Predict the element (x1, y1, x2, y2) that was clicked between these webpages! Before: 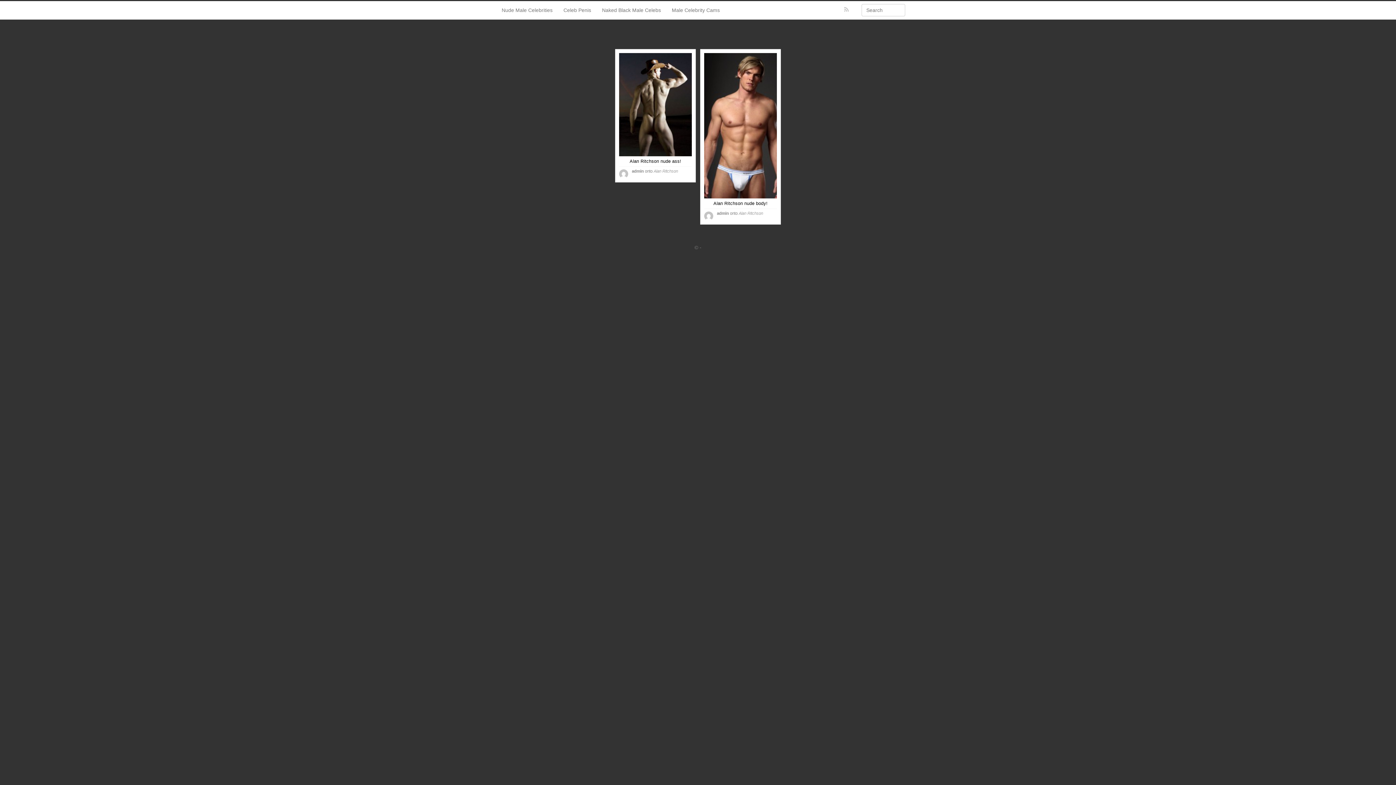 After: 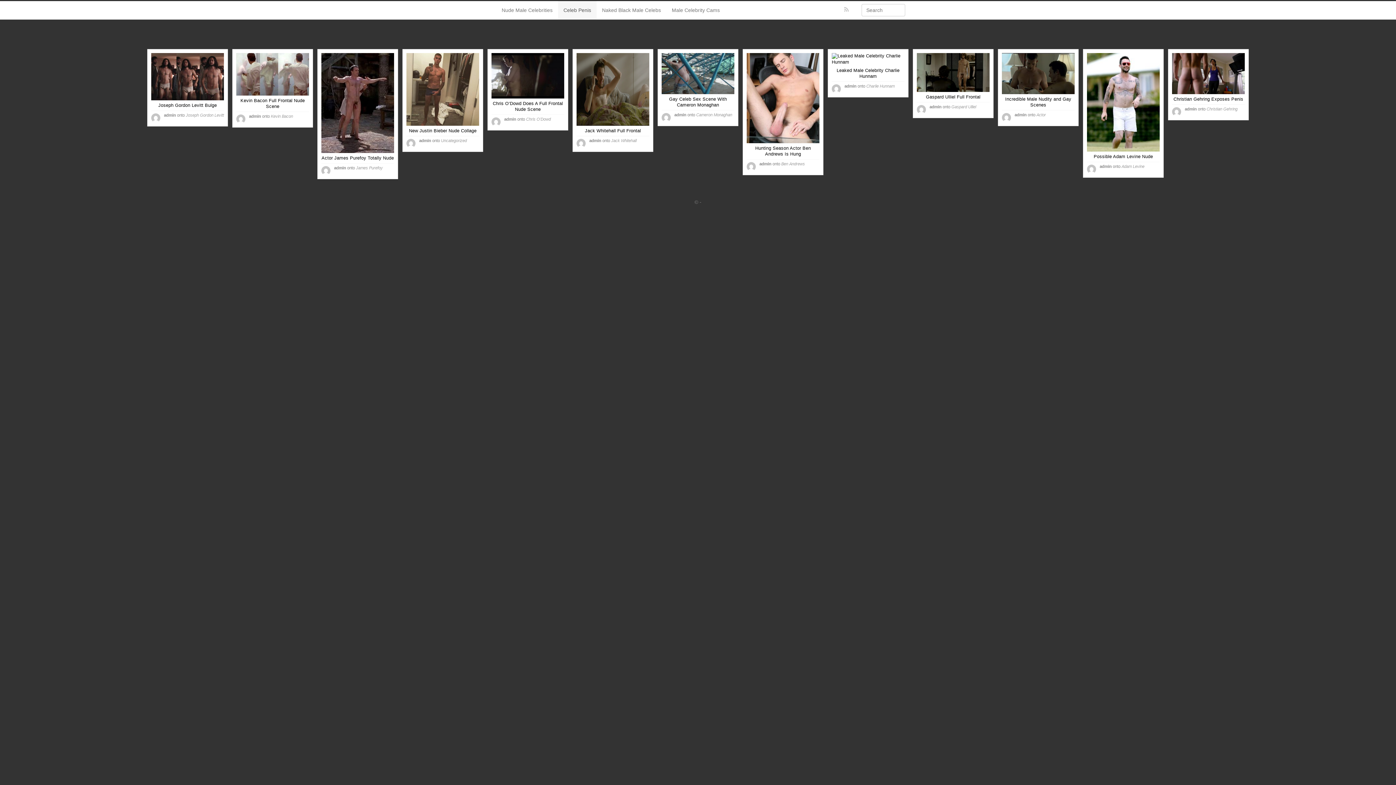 Action: label: Celeb Penis bbox: (558, 1, 596, 19)